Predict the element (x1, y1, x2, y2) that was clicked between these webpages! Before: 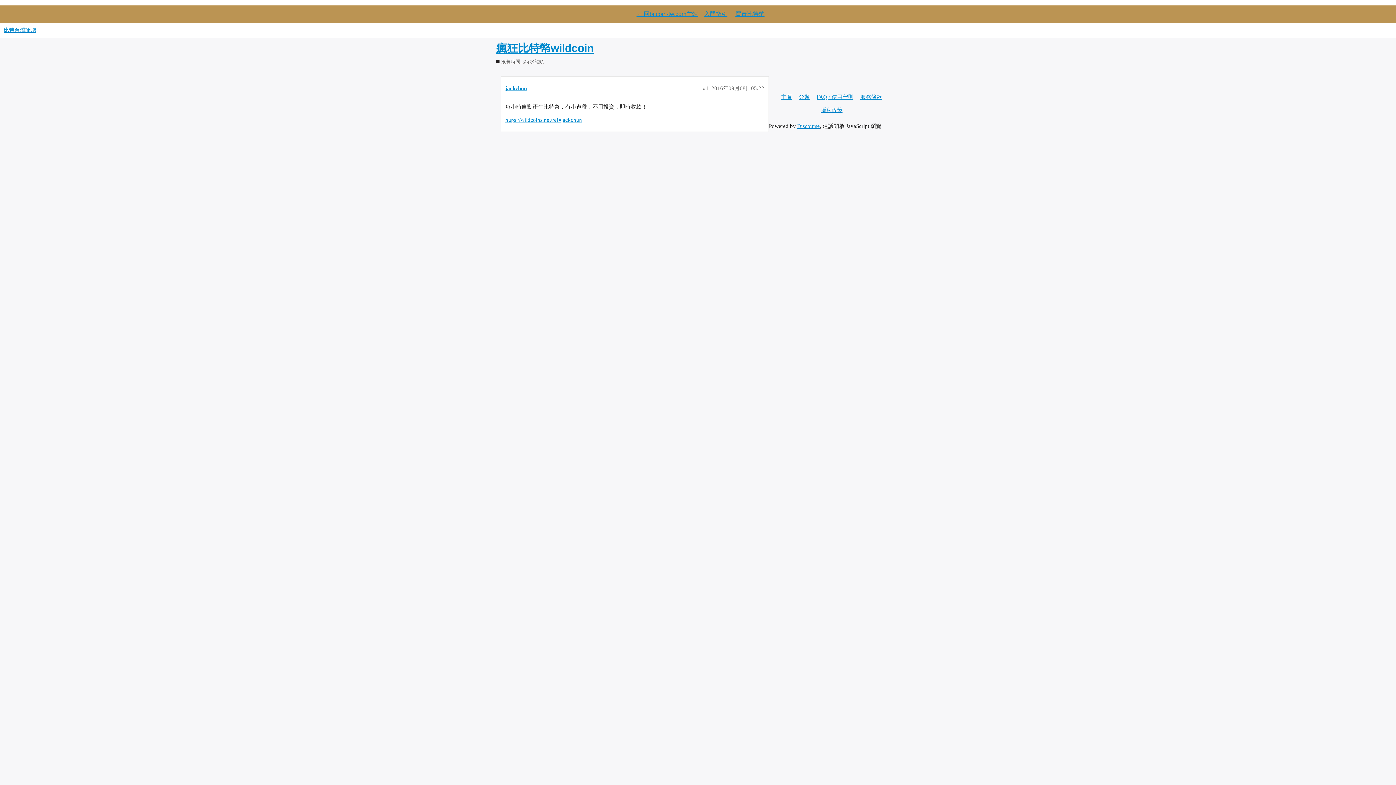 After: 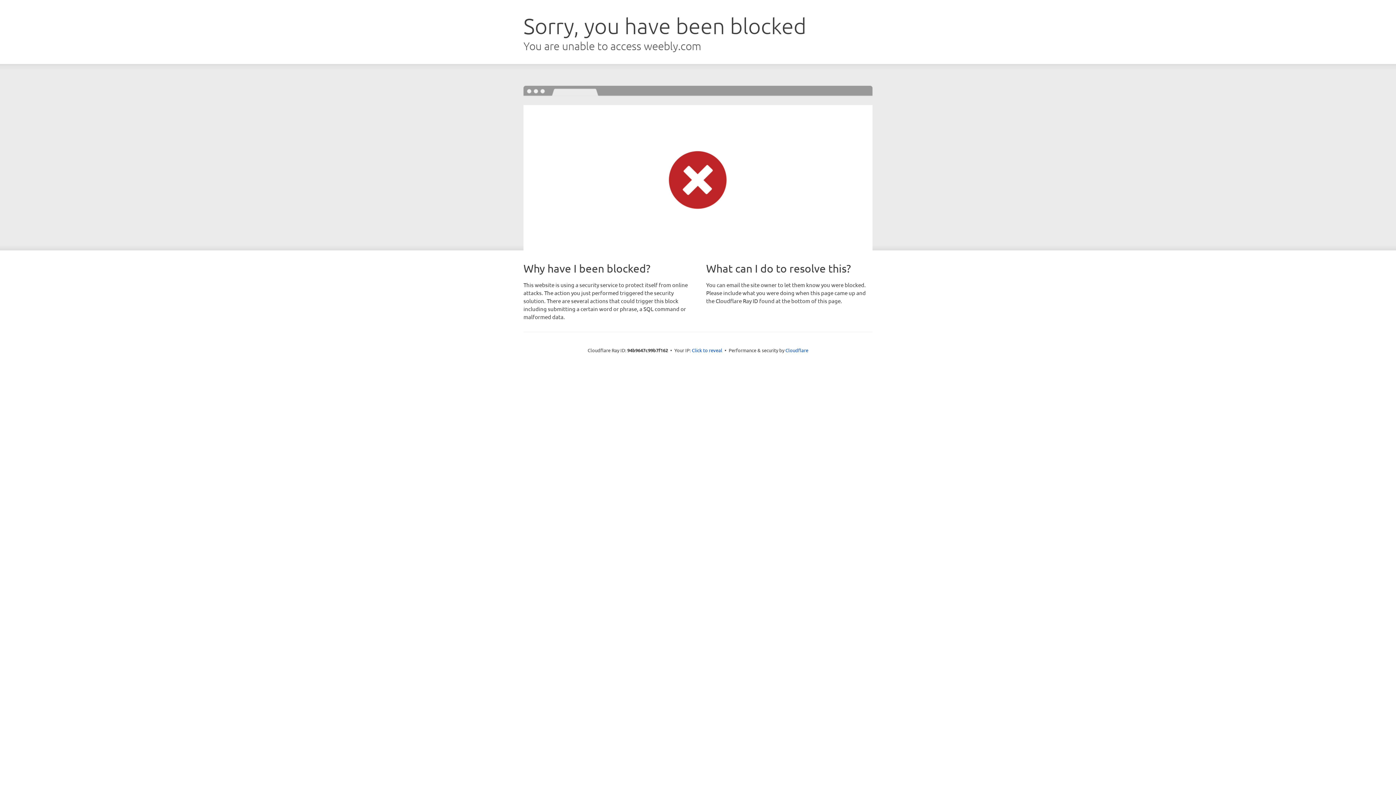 Action: label: 買賣比特幣 bbox: (733, 5, 766, 22)